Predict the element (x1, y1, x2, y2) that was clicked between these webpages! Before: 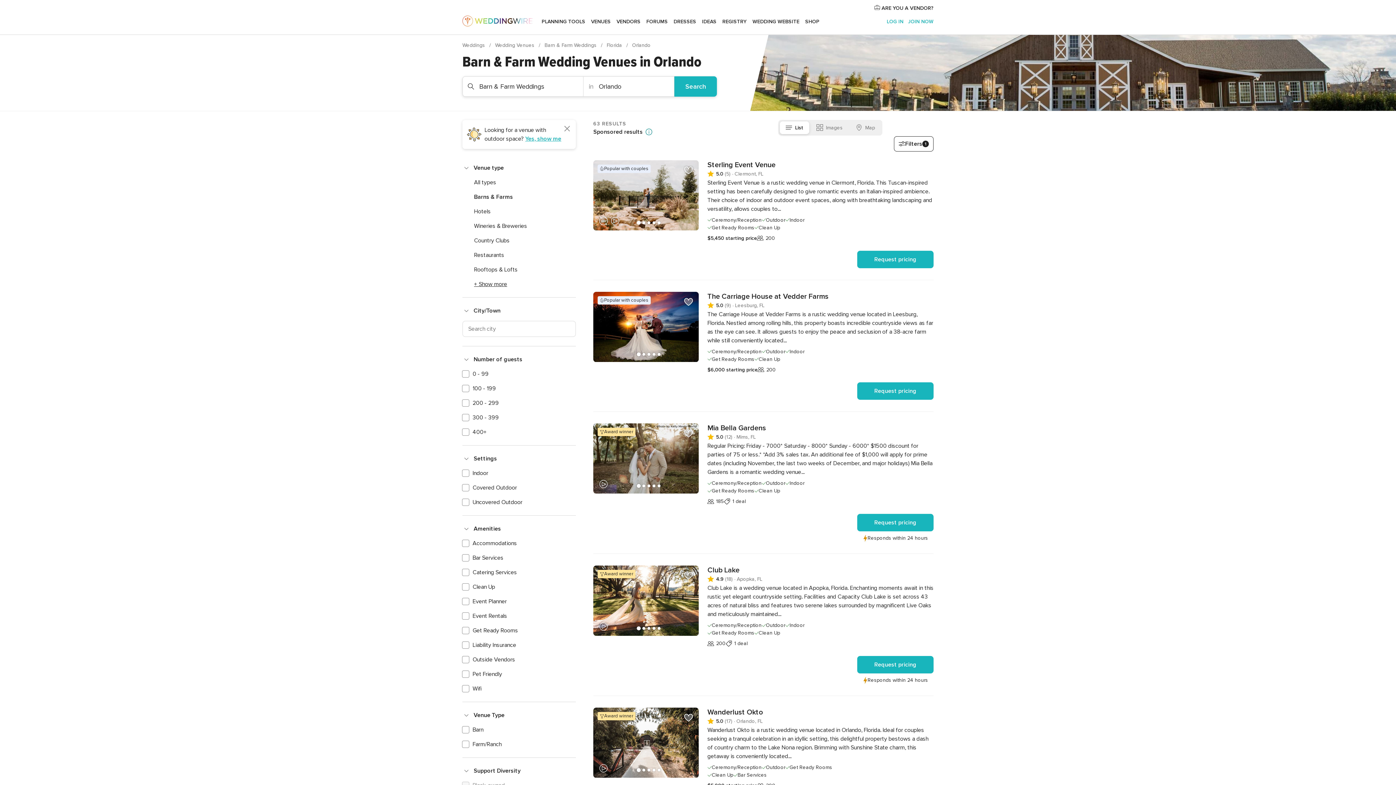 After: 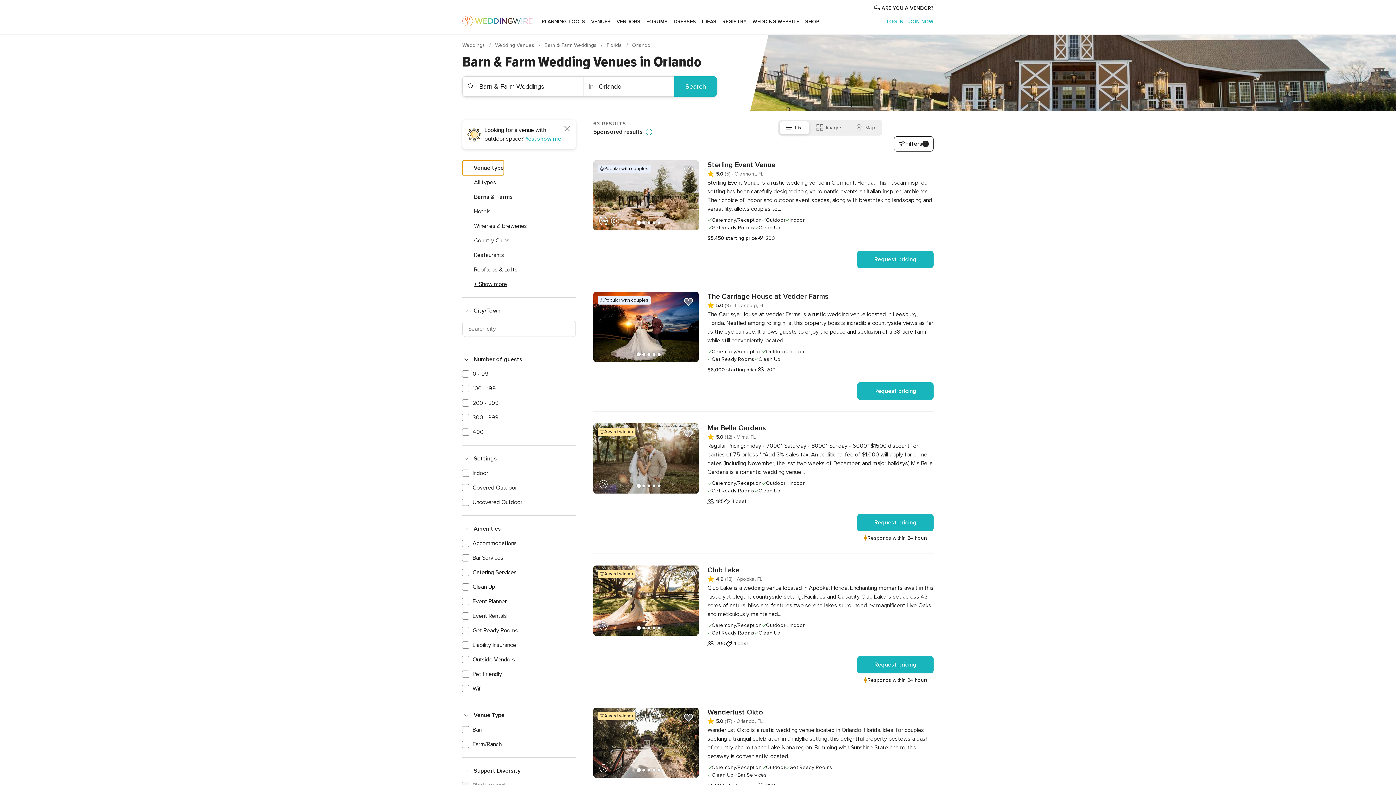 Action: bbox: (894, 136, 933, 151) label: Filters
1